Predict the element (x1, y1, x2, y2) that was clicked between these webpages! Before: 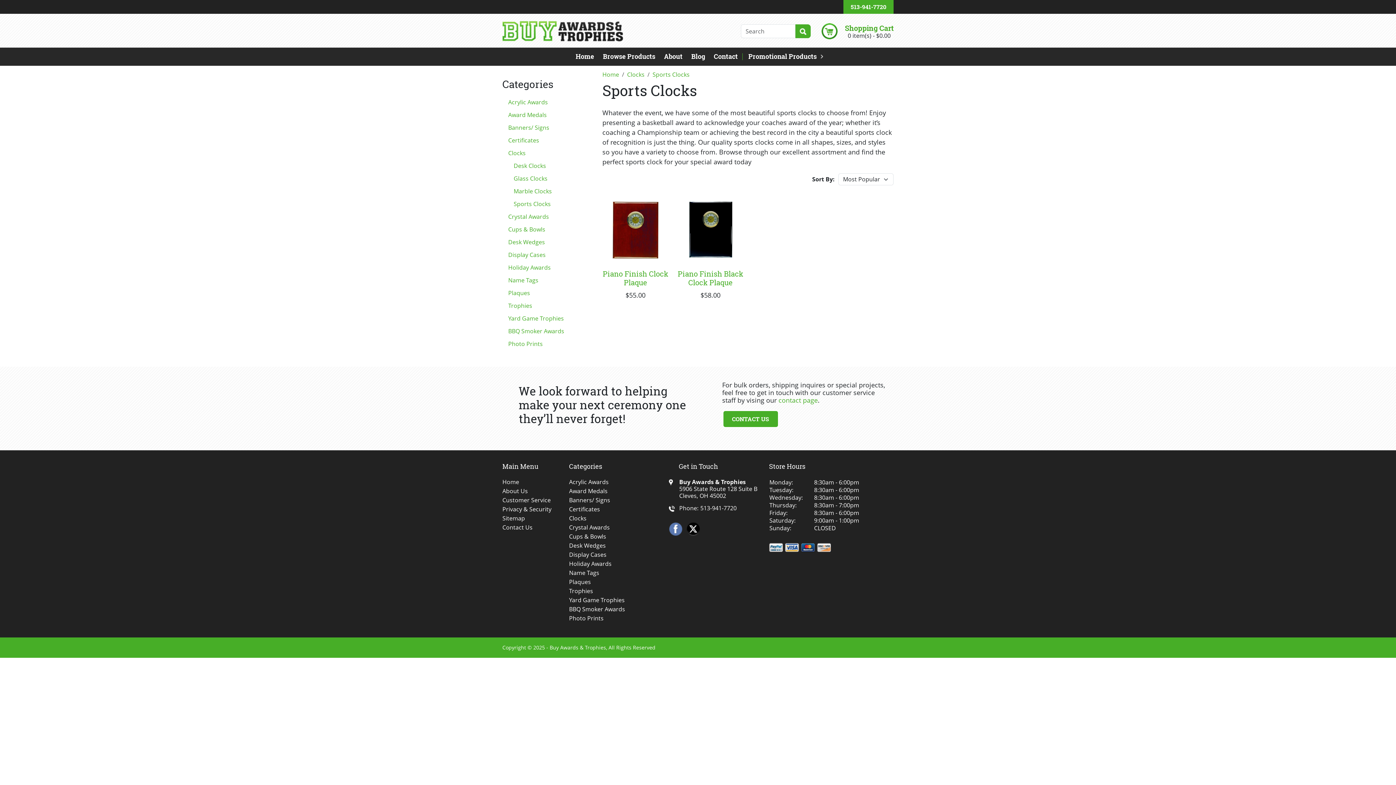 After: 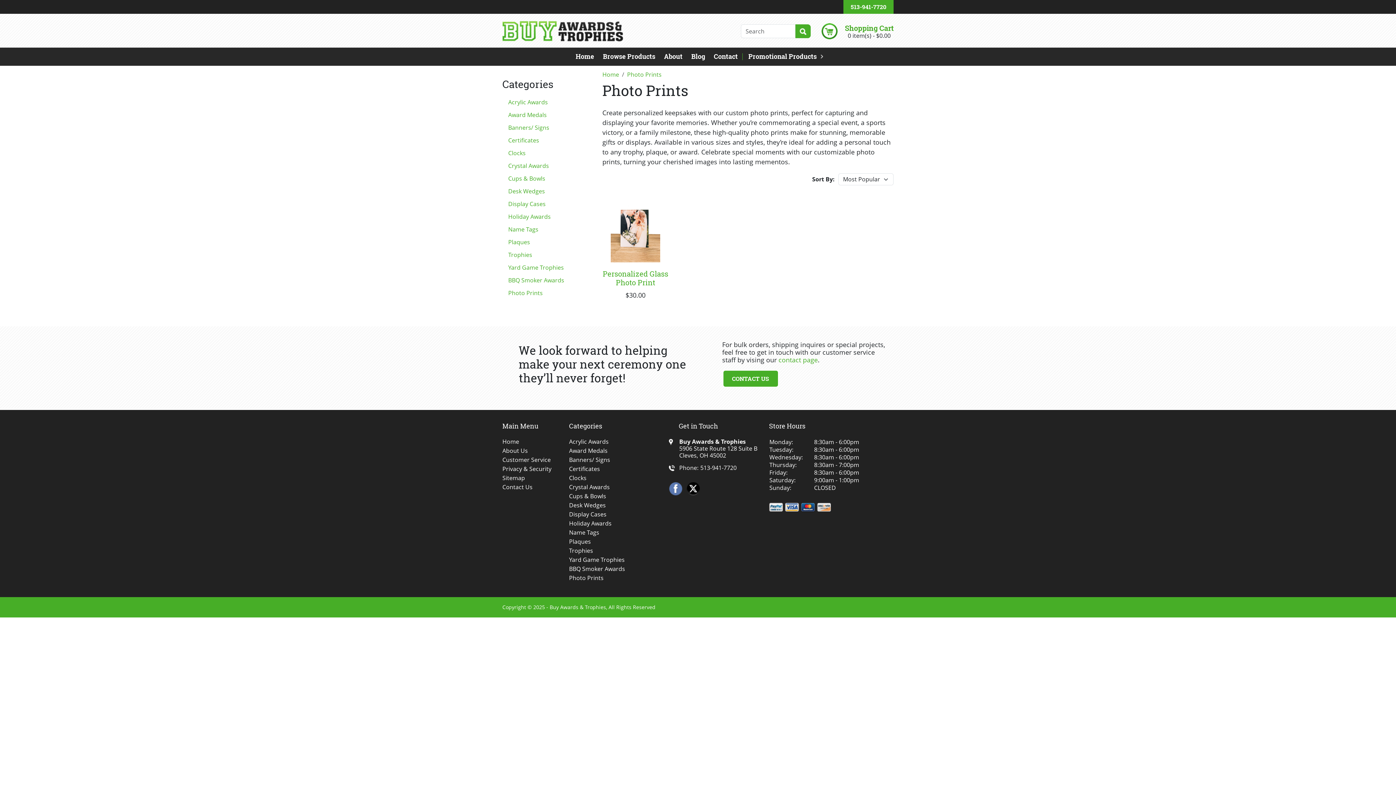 Action: bbox: (502, 337, 593, 350) label: Photo Prints